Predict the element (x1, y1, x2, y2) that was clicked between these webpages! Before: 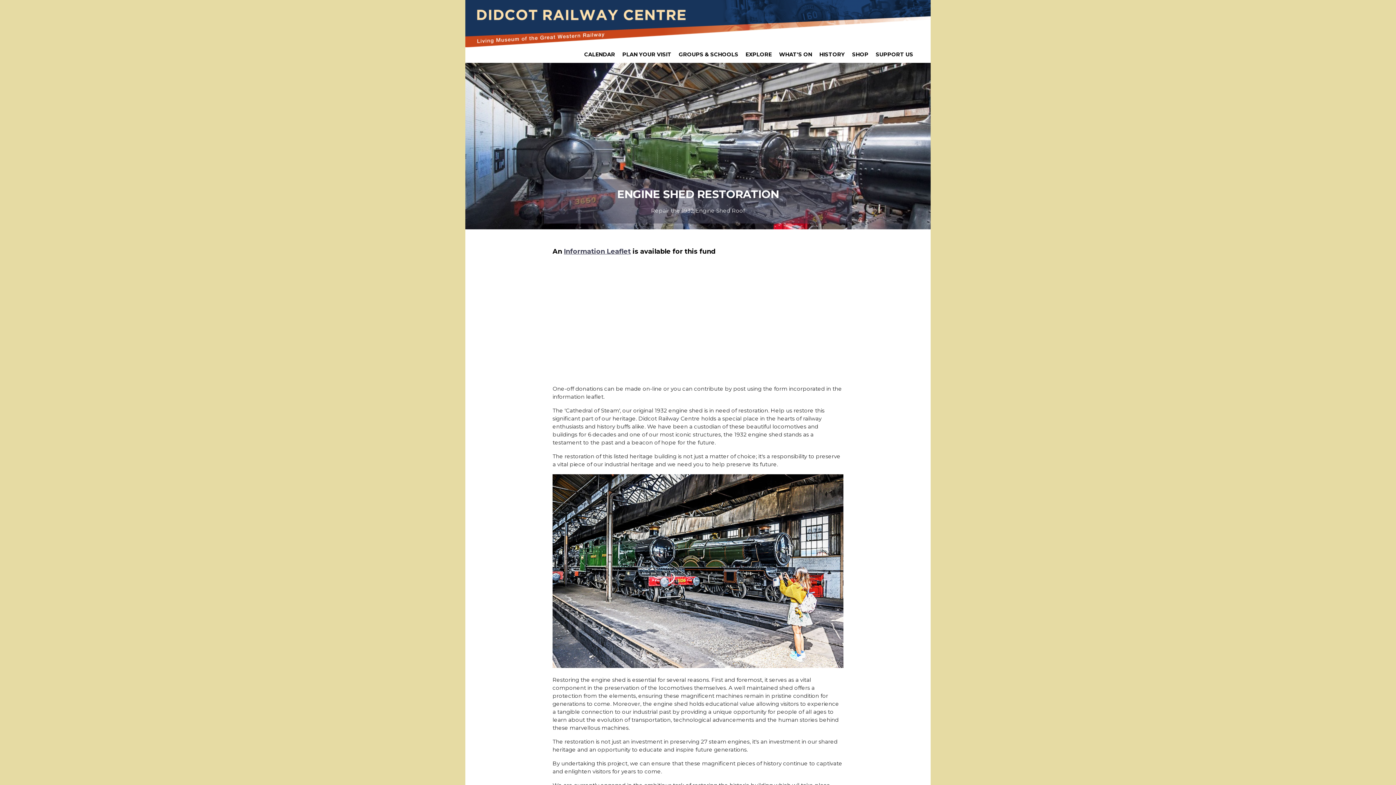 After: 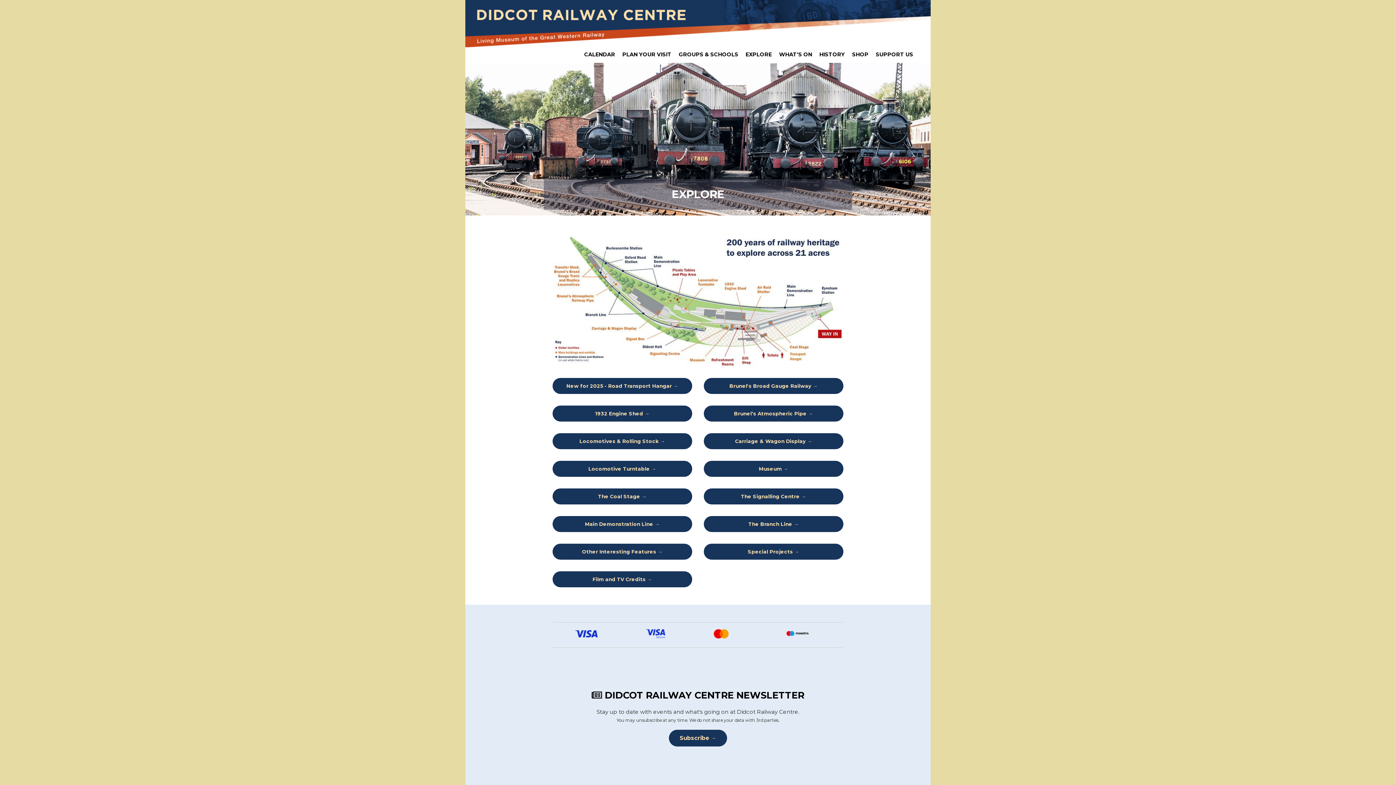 Action: label: EXPLORE bbox: (742, 47, 774, 62)